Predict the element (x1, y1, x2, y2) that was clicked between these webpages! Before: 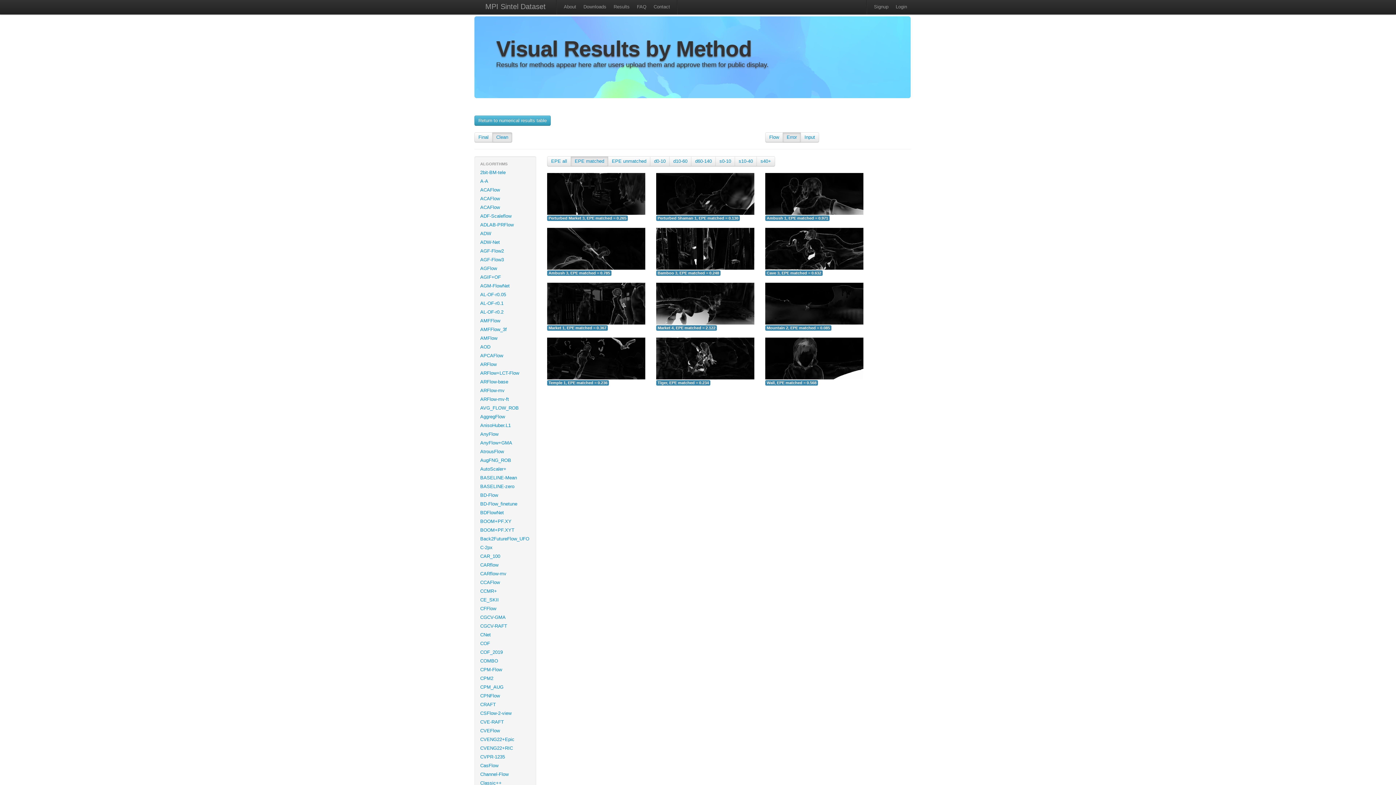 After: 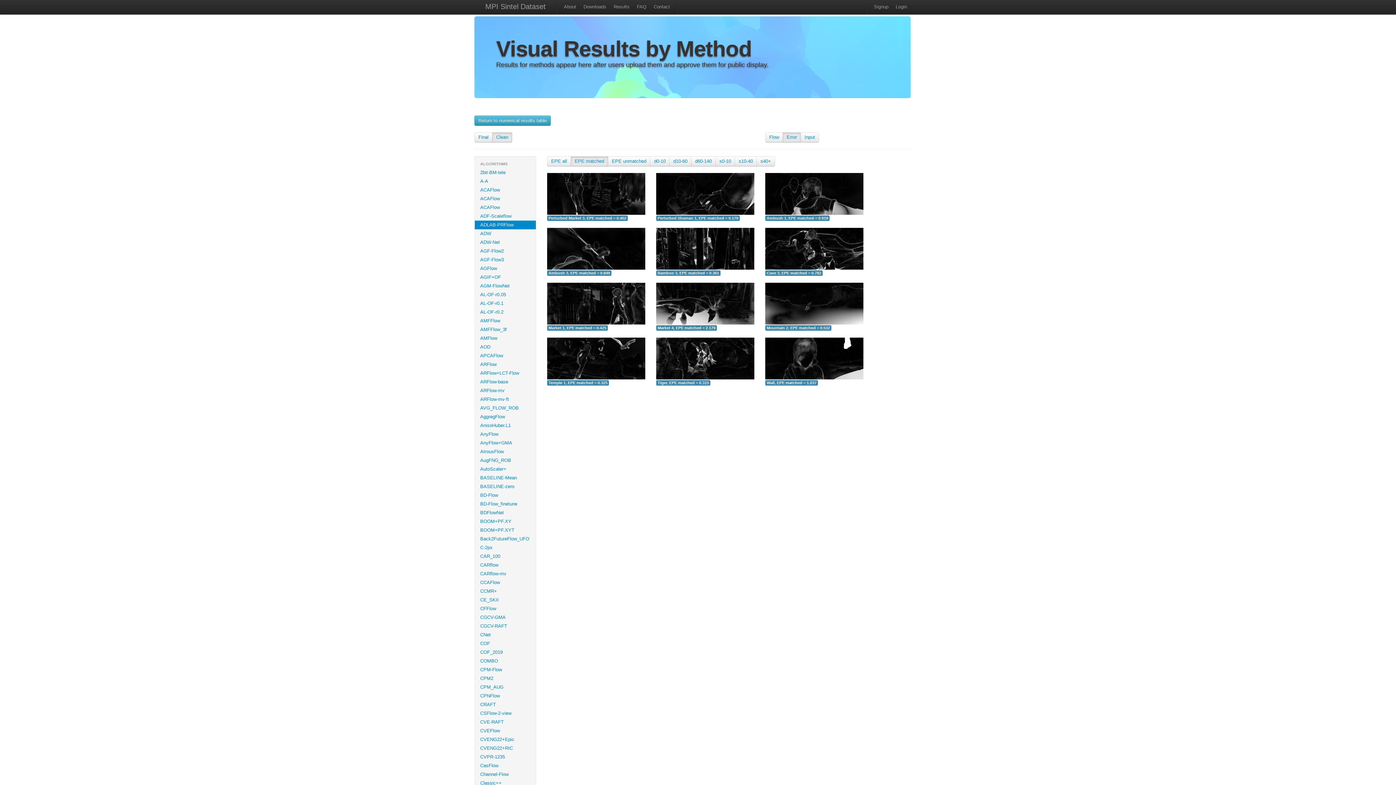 Action: label: ADLAB-PRFlow bbox: (474, 220, 536, 229)